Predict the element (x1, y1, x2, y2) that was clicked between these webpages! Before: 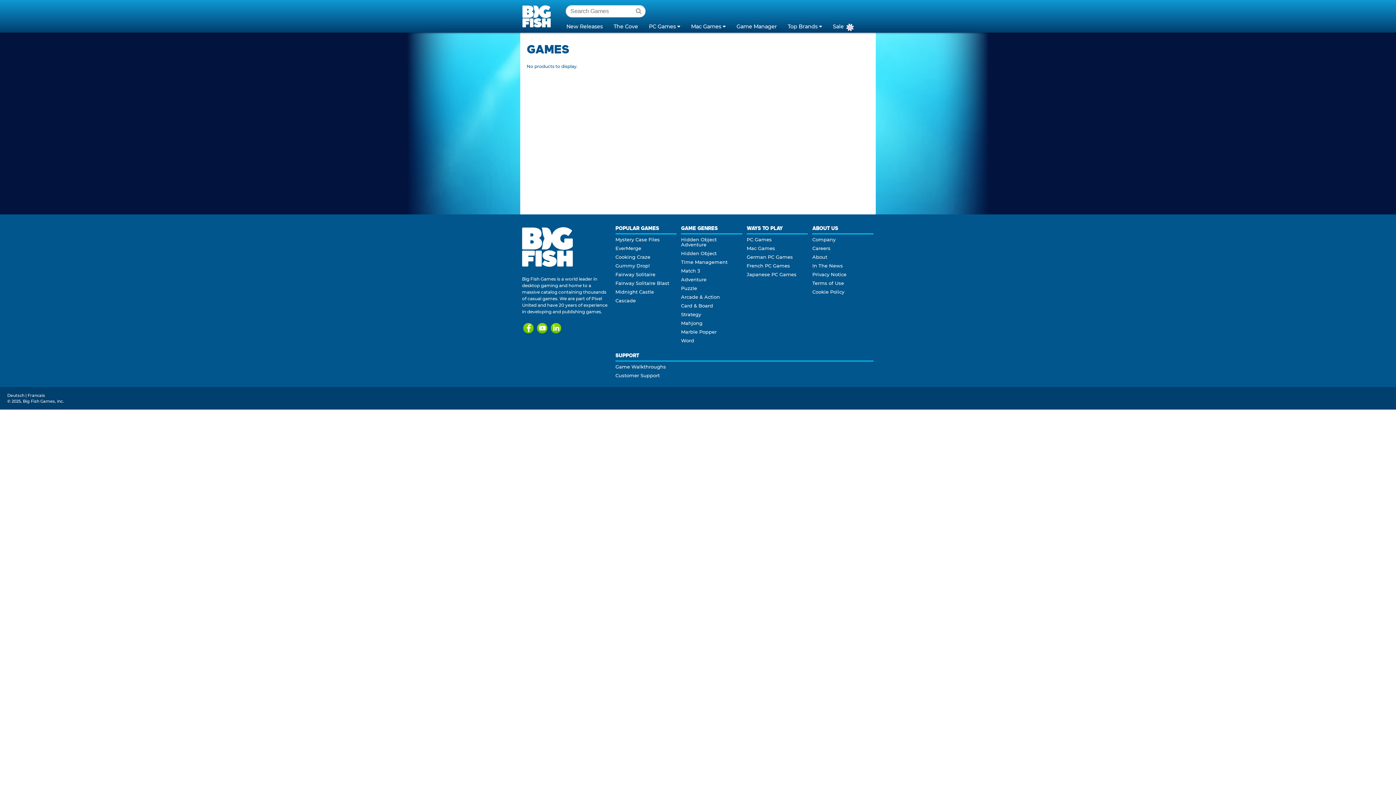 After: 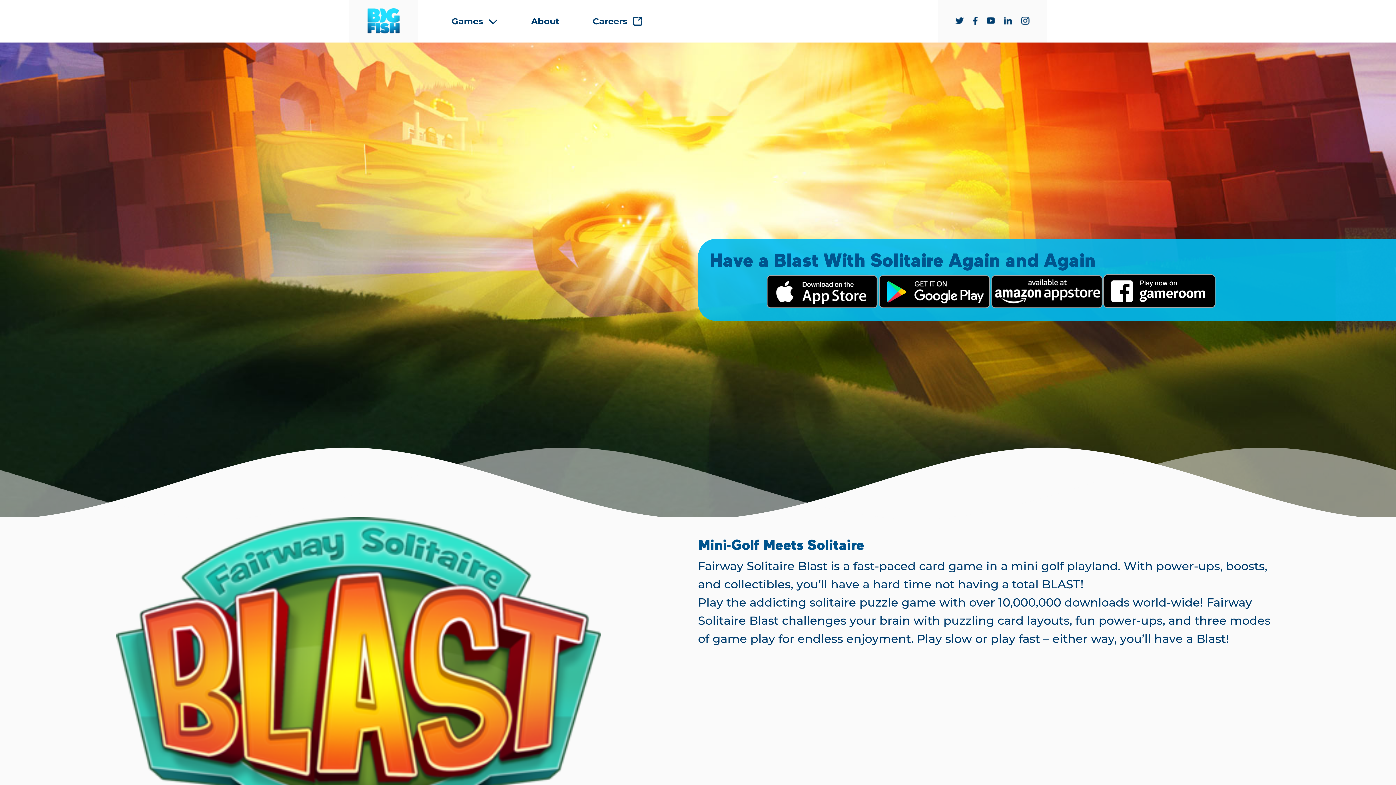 Action: label: Fairway Solitaire Blast bbox: (615, 280, 669, 286)